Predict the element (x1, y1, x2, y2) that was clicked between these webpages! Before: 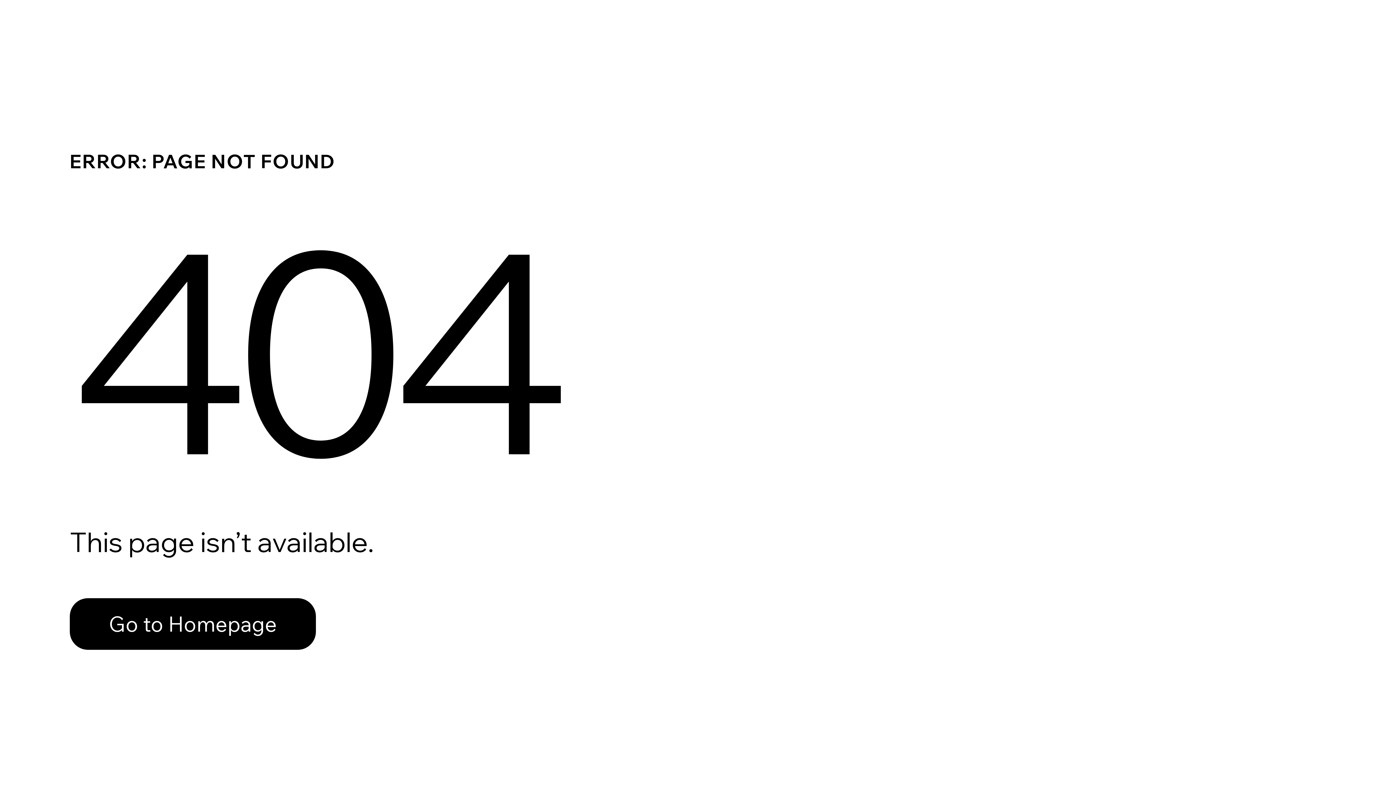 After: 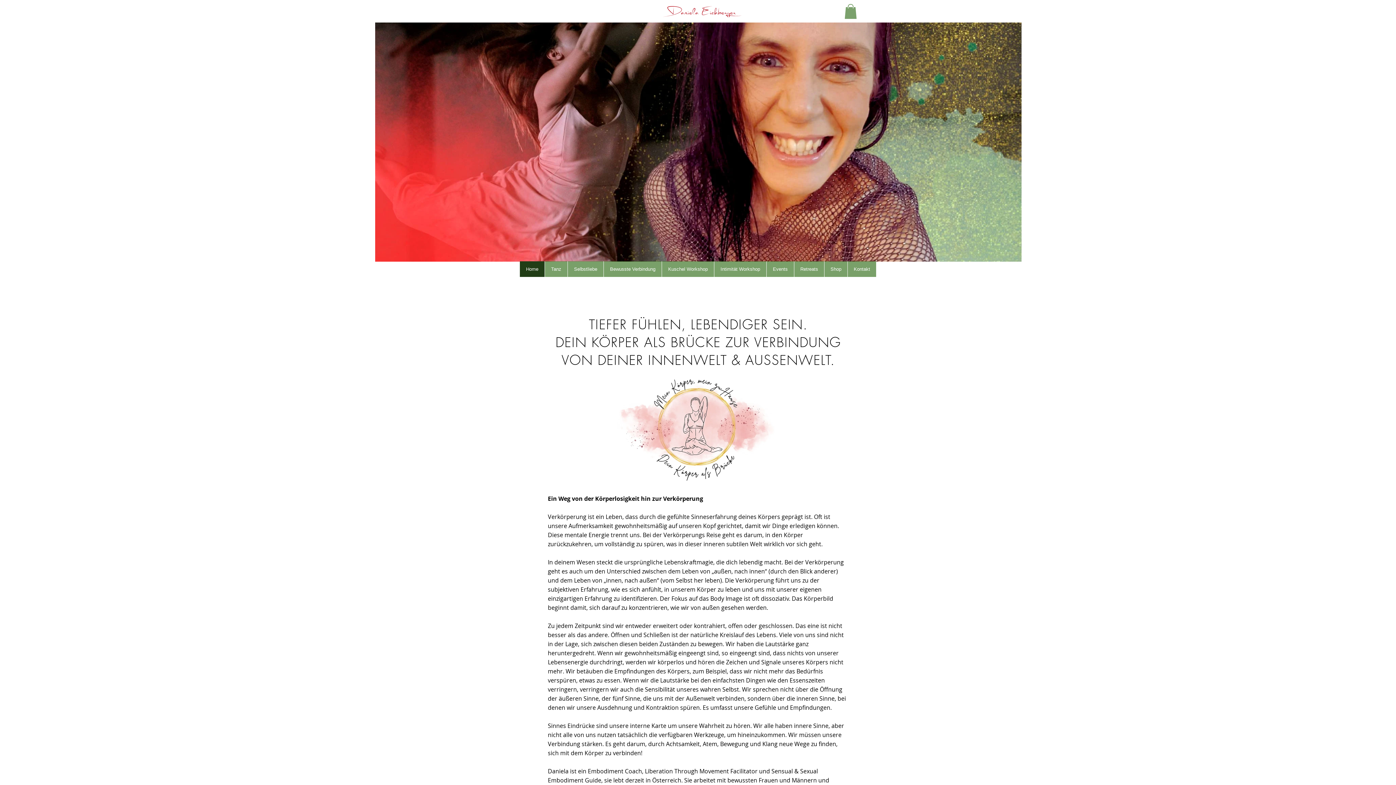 Action: bbox: (69, 598, 316, 650) label: Go to Homepage